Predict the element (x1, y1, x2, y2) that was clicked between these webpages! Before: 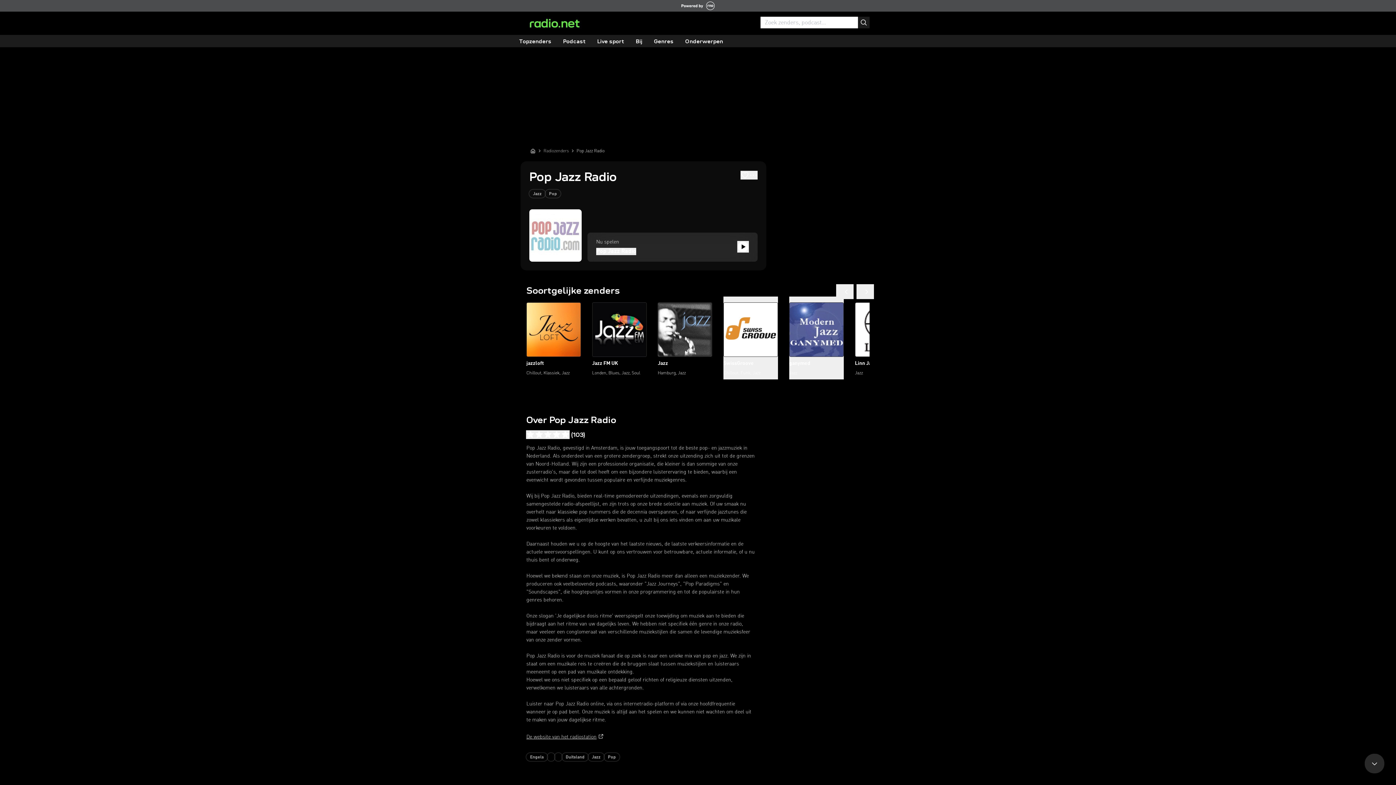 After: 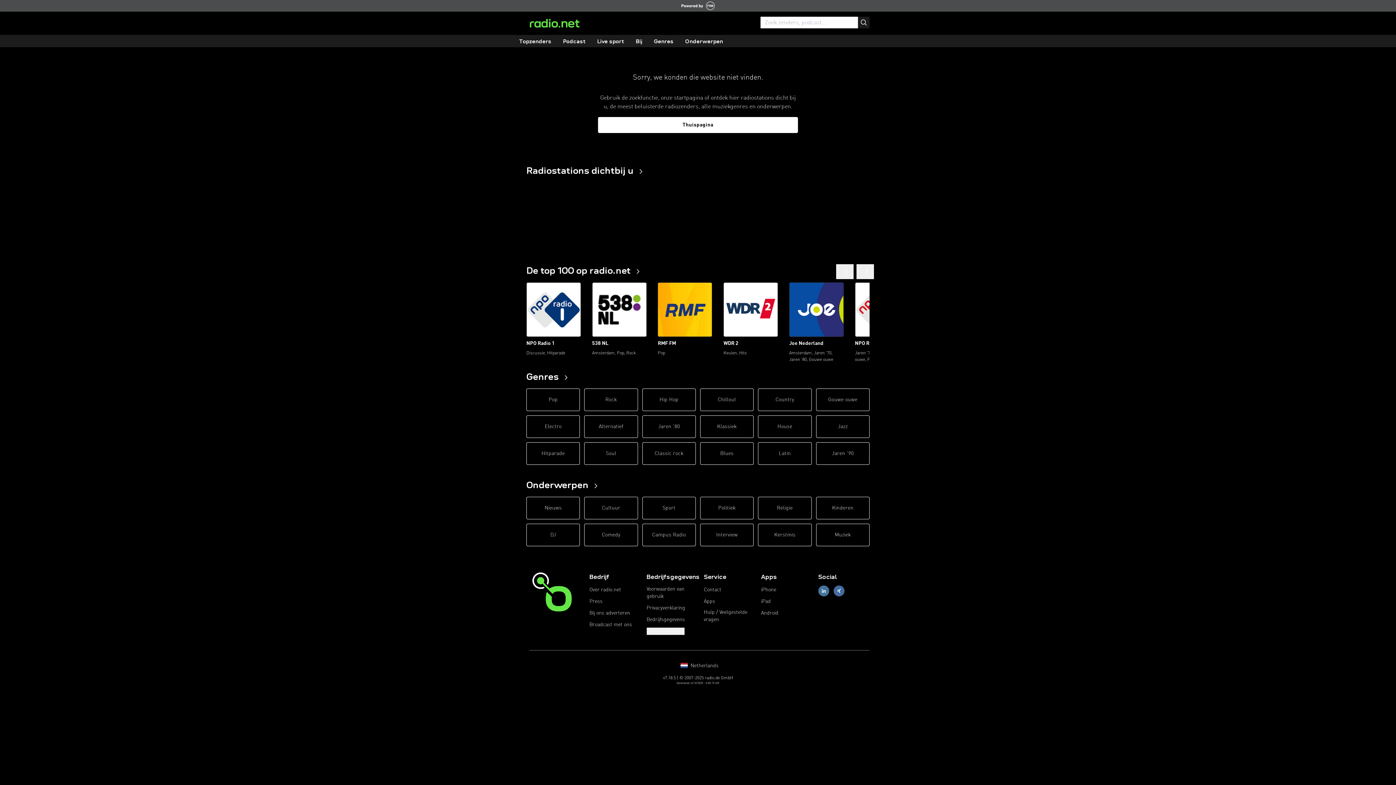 Action: bbox: (547, 753, 554, 761)